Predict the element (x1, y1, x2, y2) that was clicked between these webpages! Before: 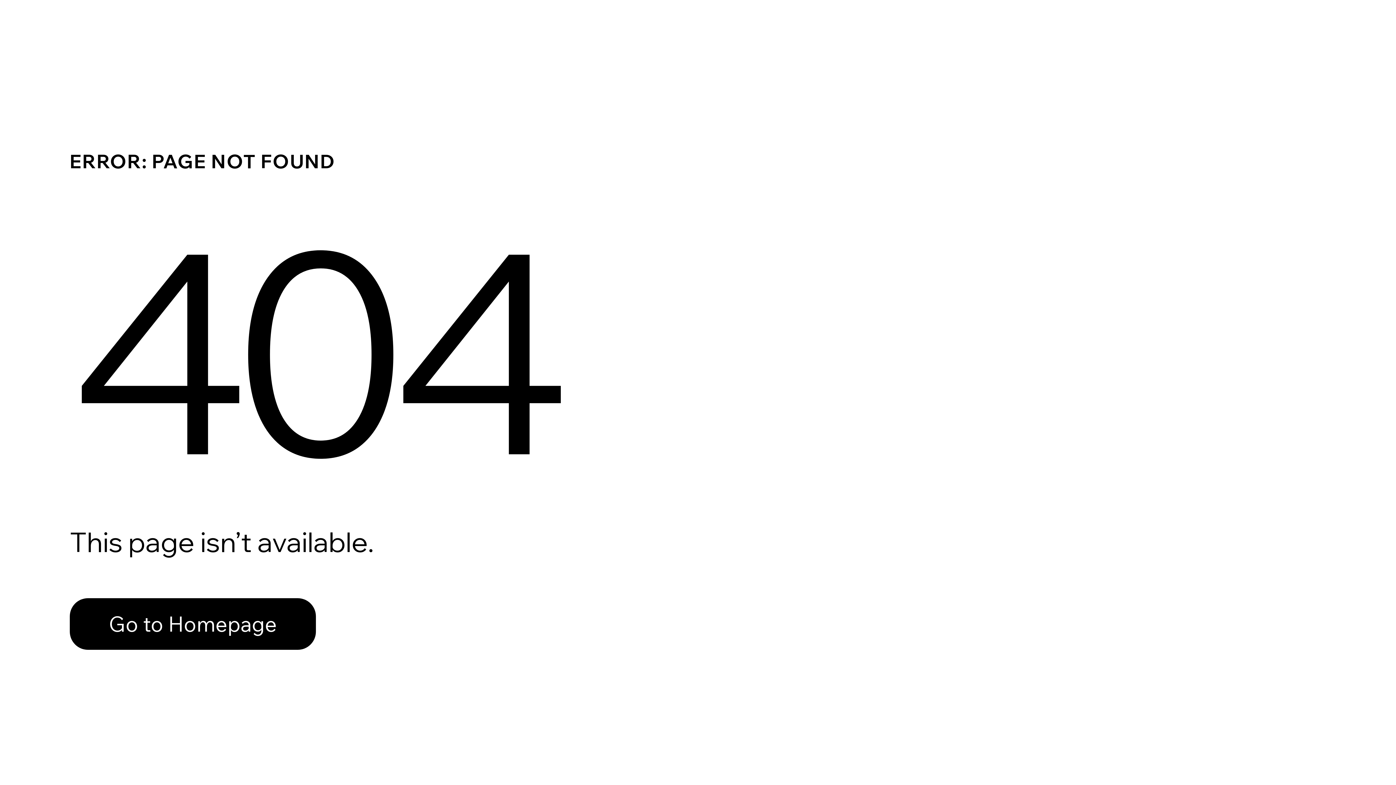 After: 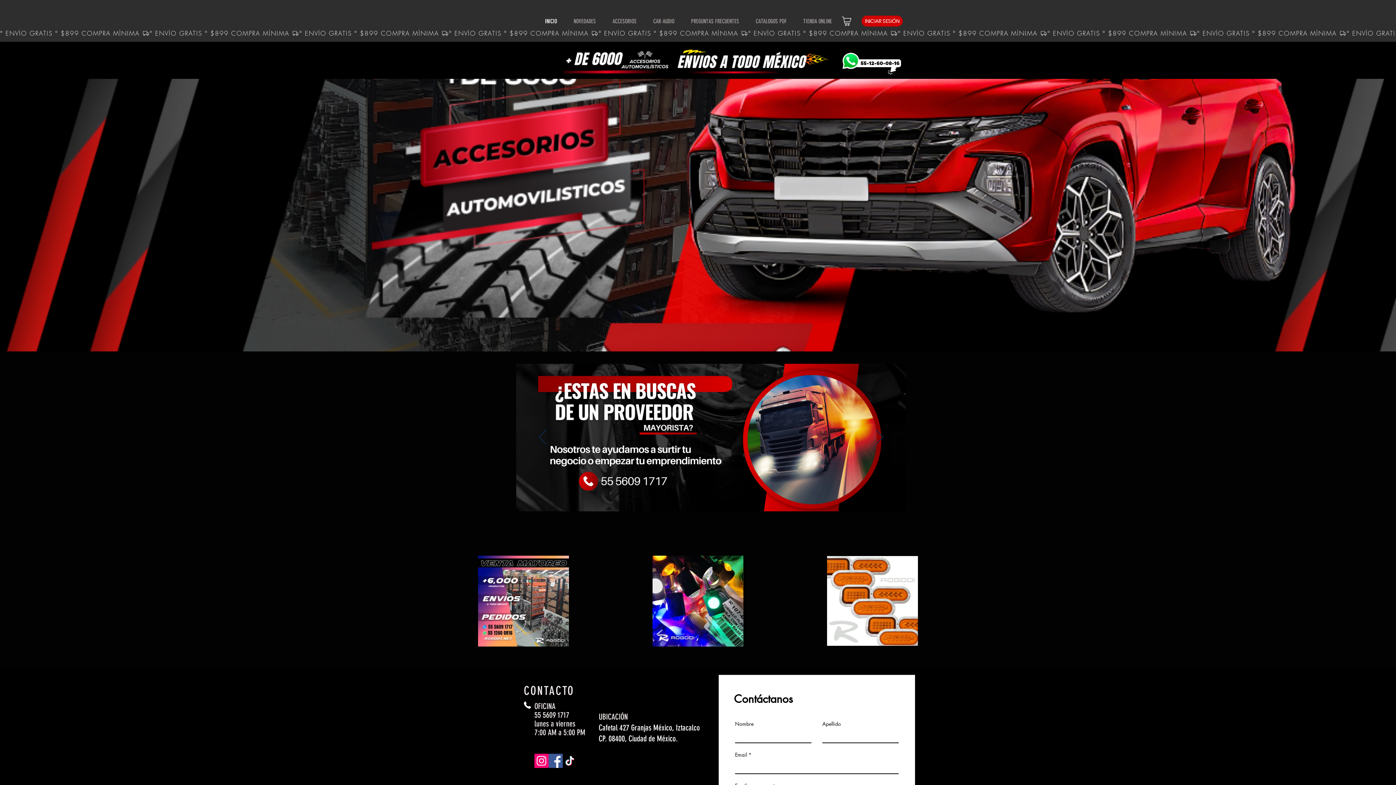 Action: label: Go to Homepage bbox: (69, 598, 316, 650)